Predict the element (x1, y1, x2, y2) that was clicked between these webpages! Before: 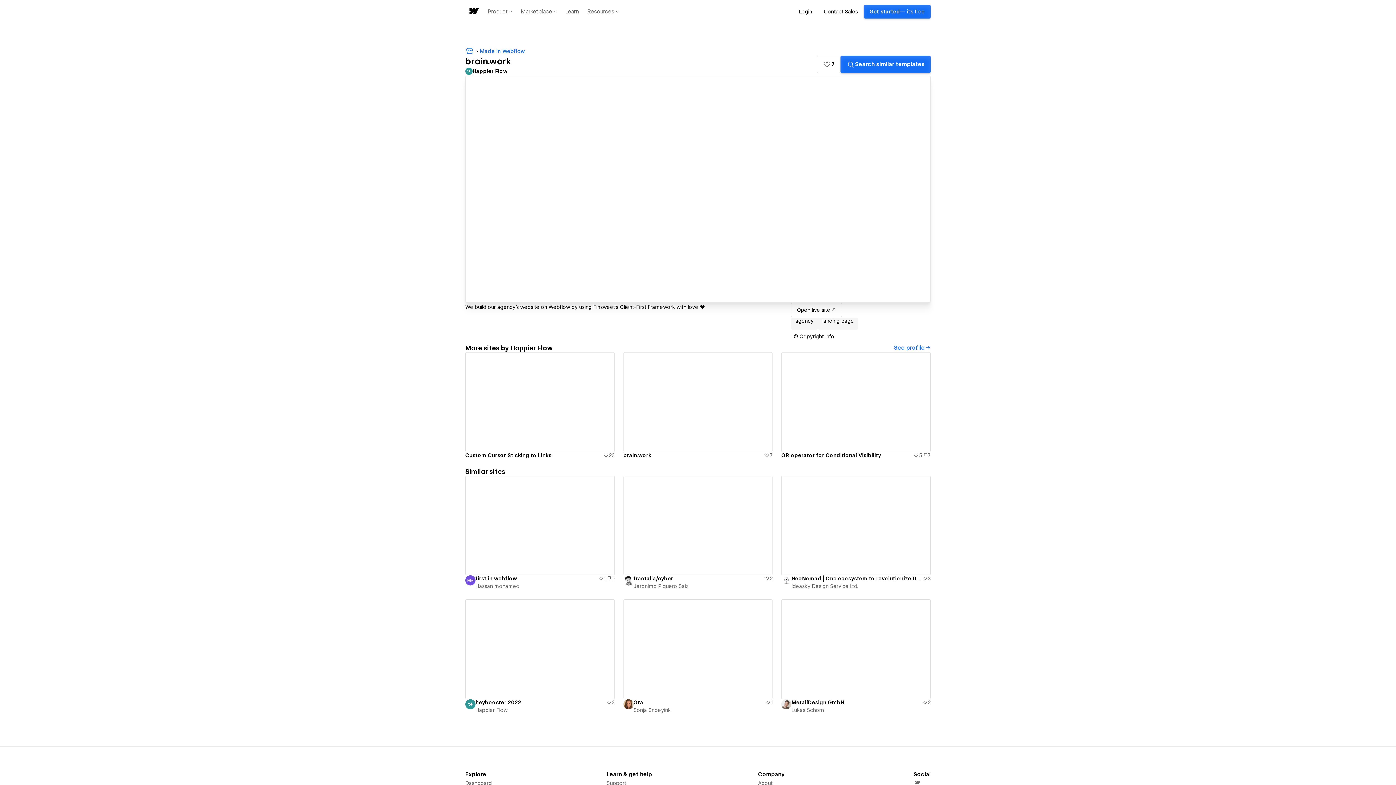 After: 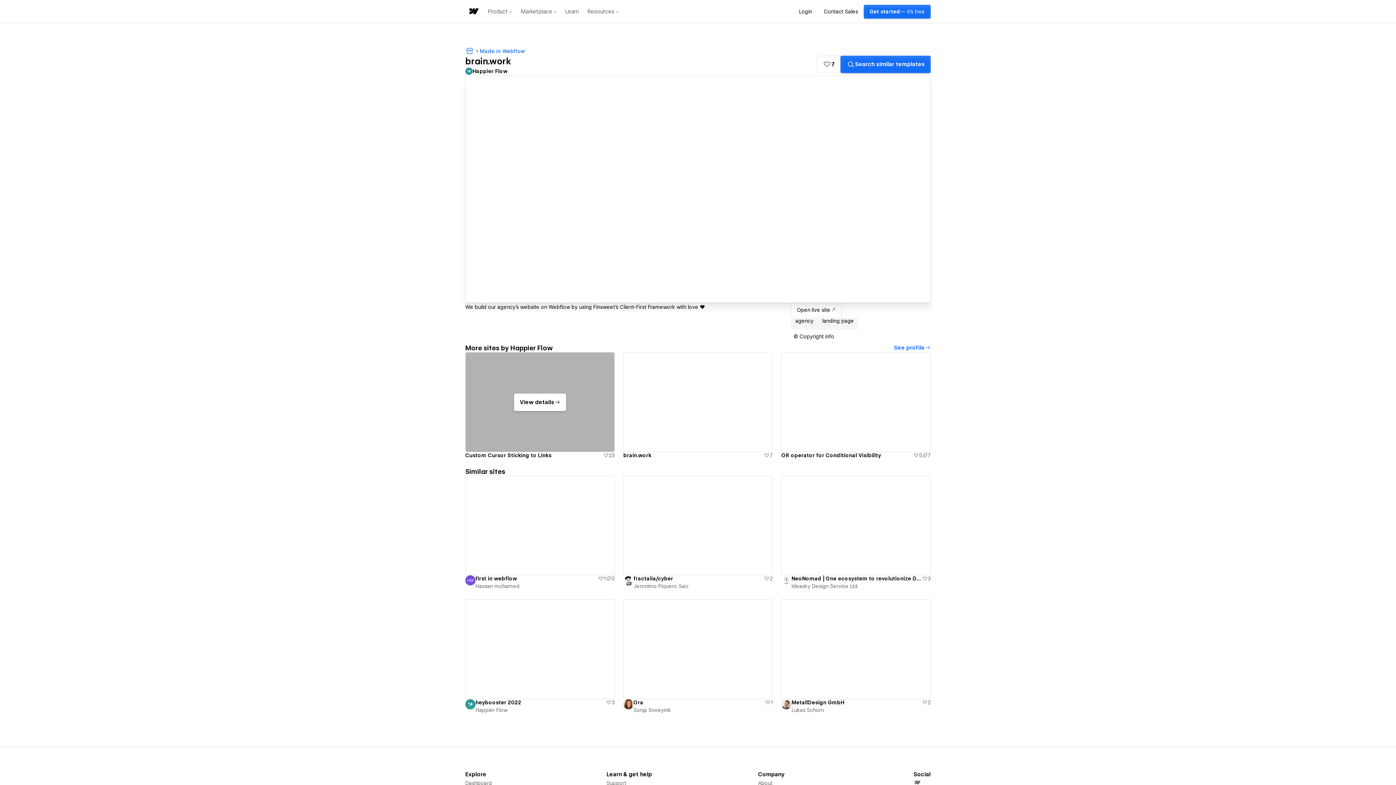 Action: label: View details bbox: (465, 352, 614, 452)